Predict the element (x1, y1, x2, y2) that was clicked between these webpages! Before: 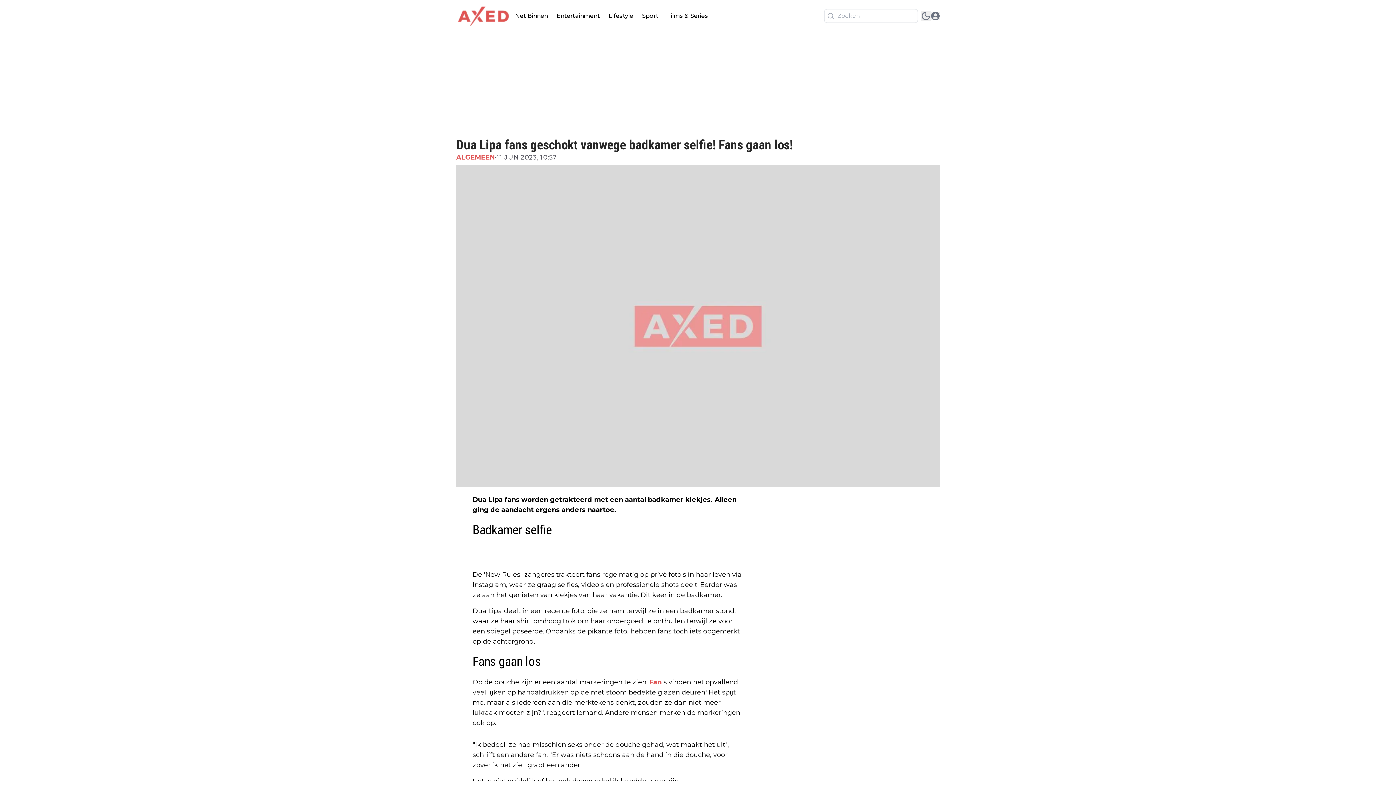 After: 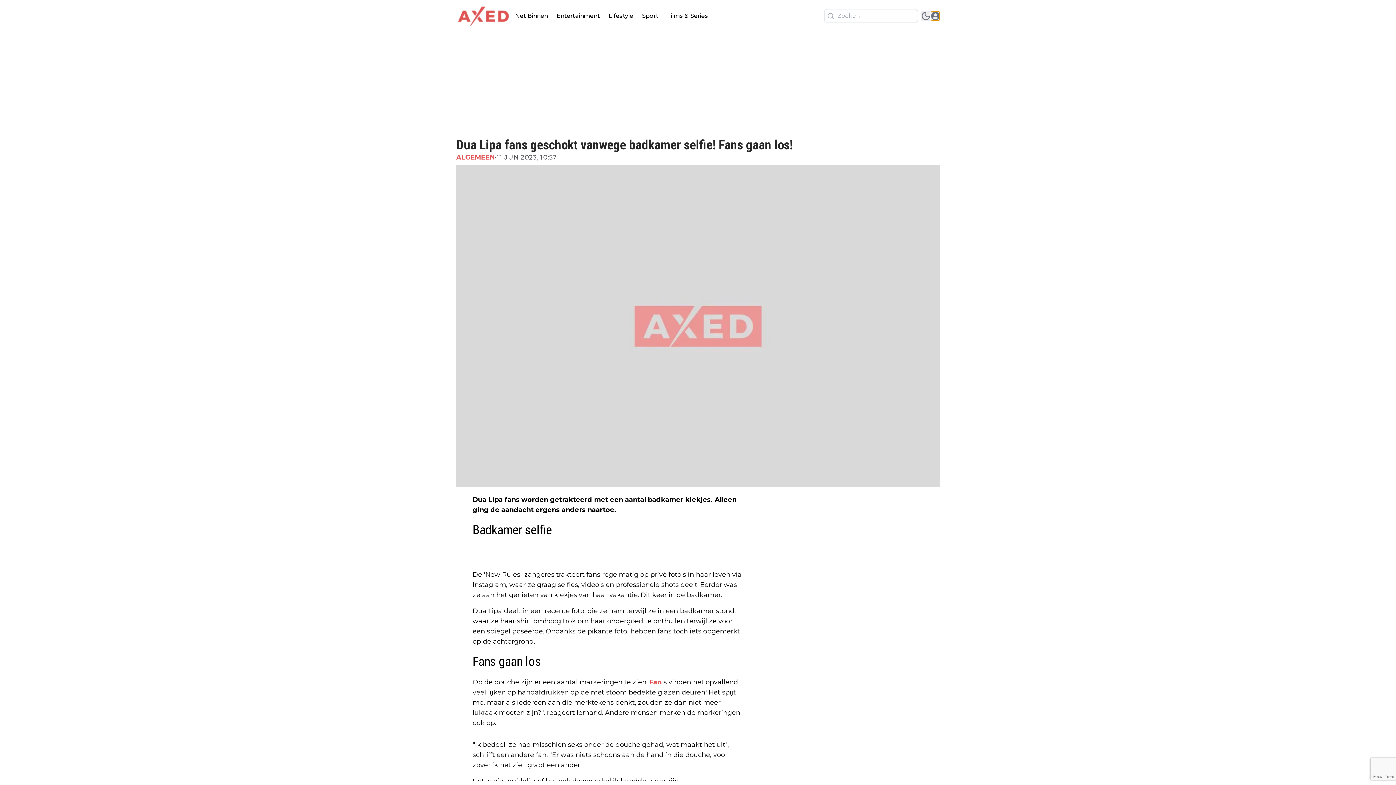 Action: bbox: (931, 11, 940, 20) label: open modal